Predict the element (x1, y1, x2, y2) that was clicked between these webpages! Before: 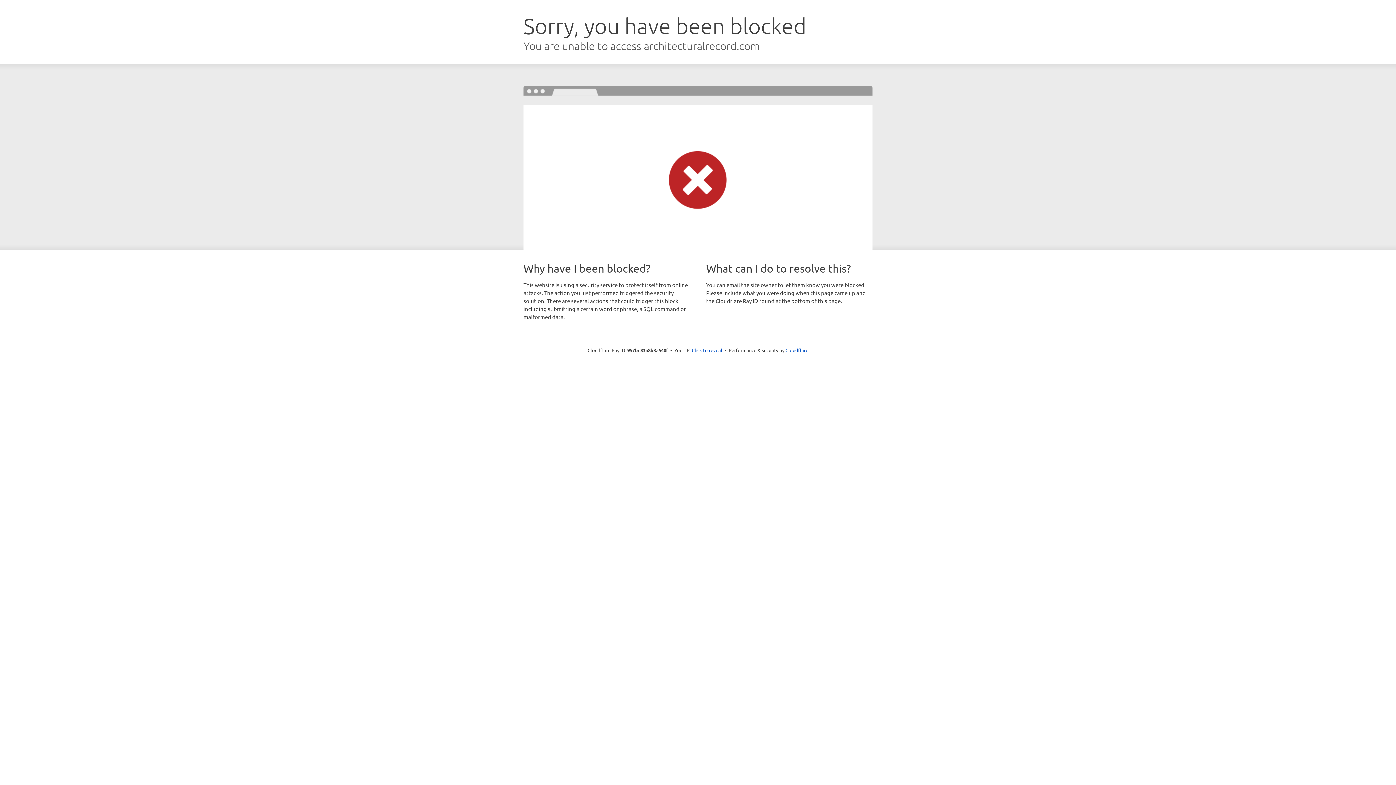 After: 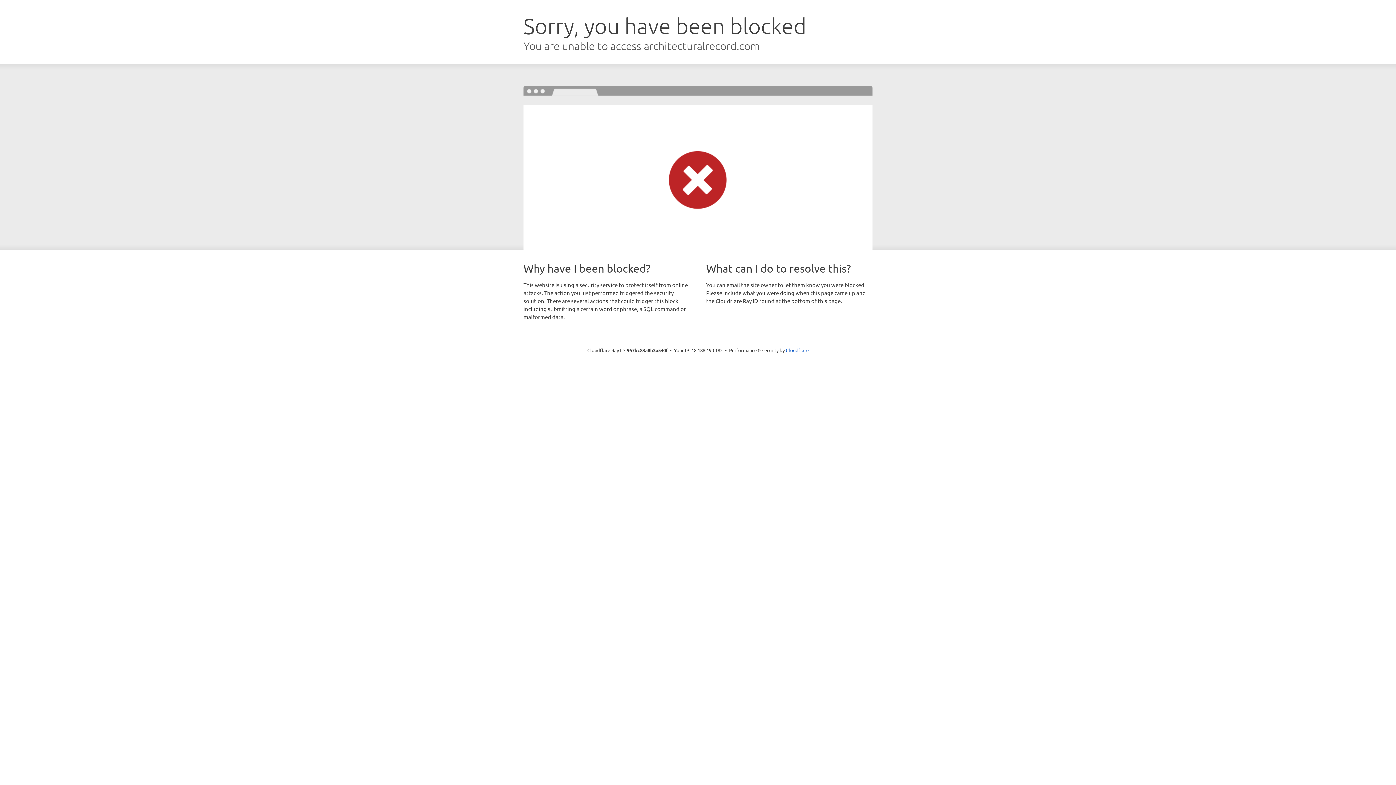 Action: bbox: (692, 346, 722, 353) label: Click to reveal